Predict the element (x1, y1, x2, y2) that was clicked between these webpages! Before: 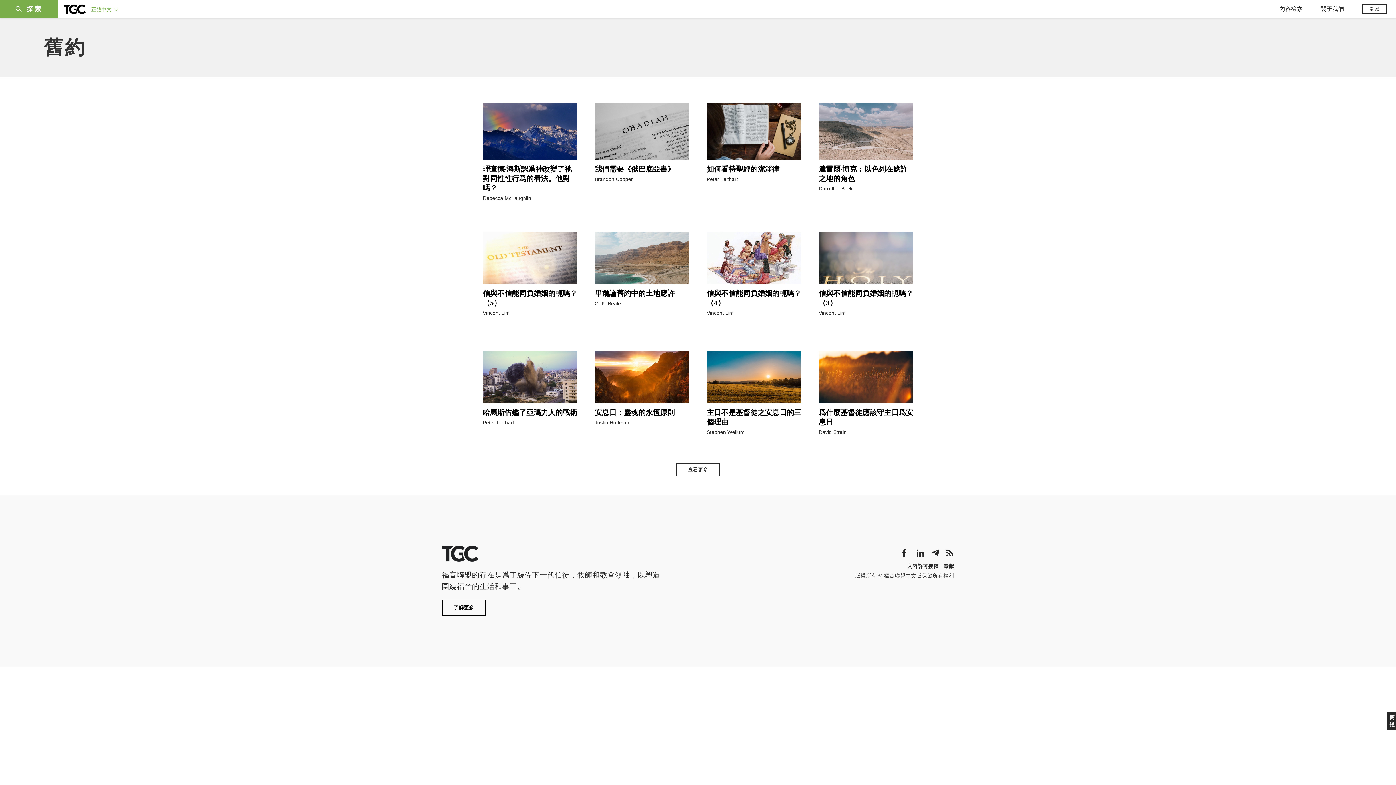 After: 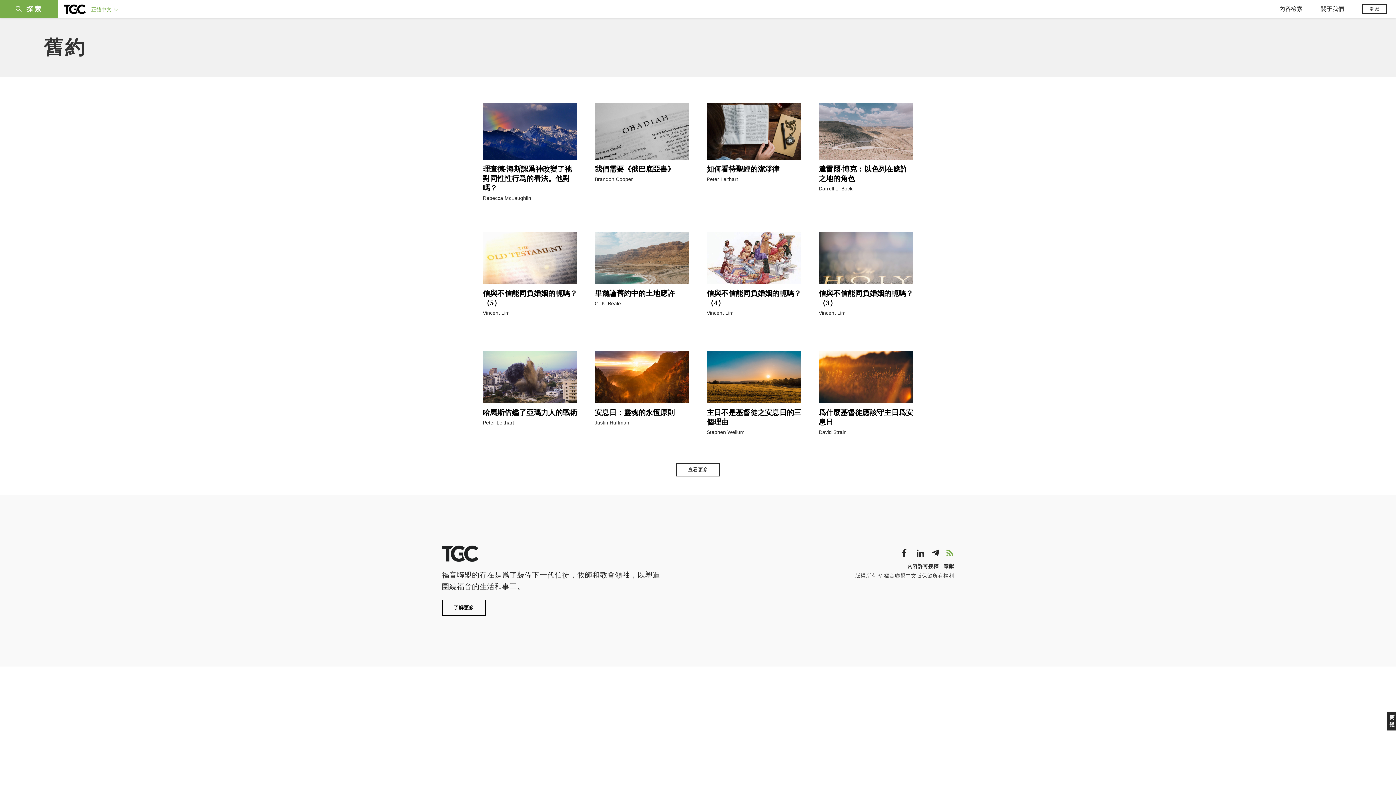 Action: bbox: (946, 549, 954, 557)